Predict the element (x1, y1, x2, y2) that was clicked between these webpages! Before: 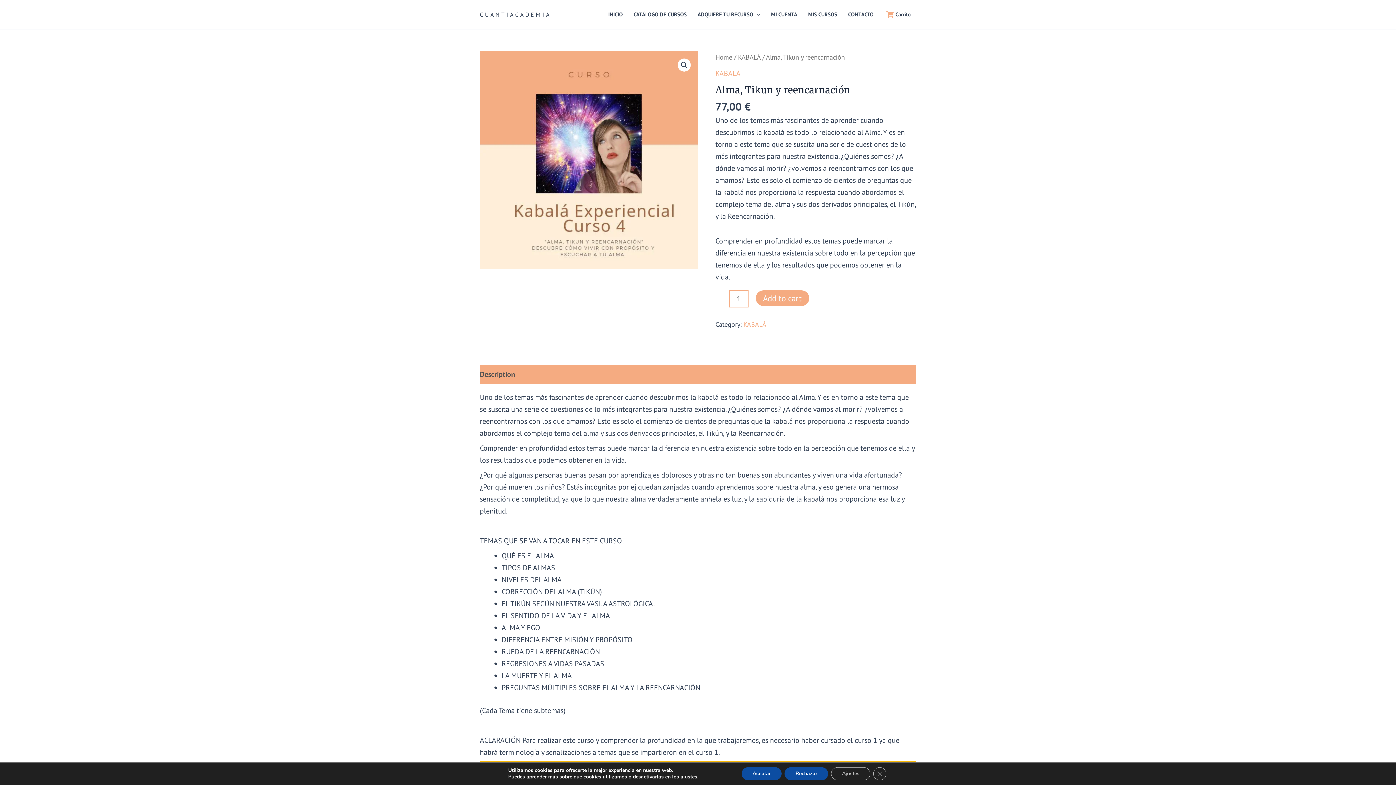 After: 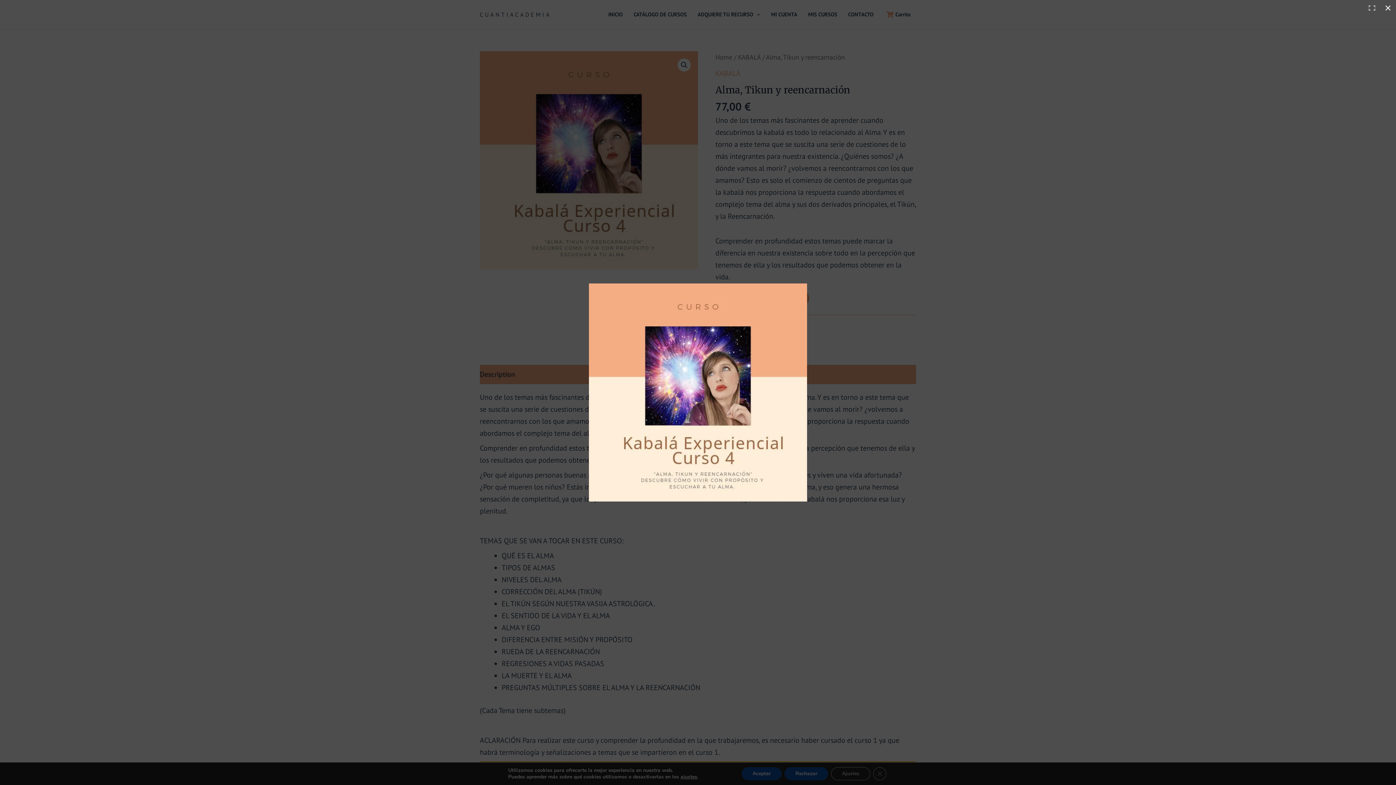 Action: label: View full-screen image gallery bbox: (677, 58, 690, 71)